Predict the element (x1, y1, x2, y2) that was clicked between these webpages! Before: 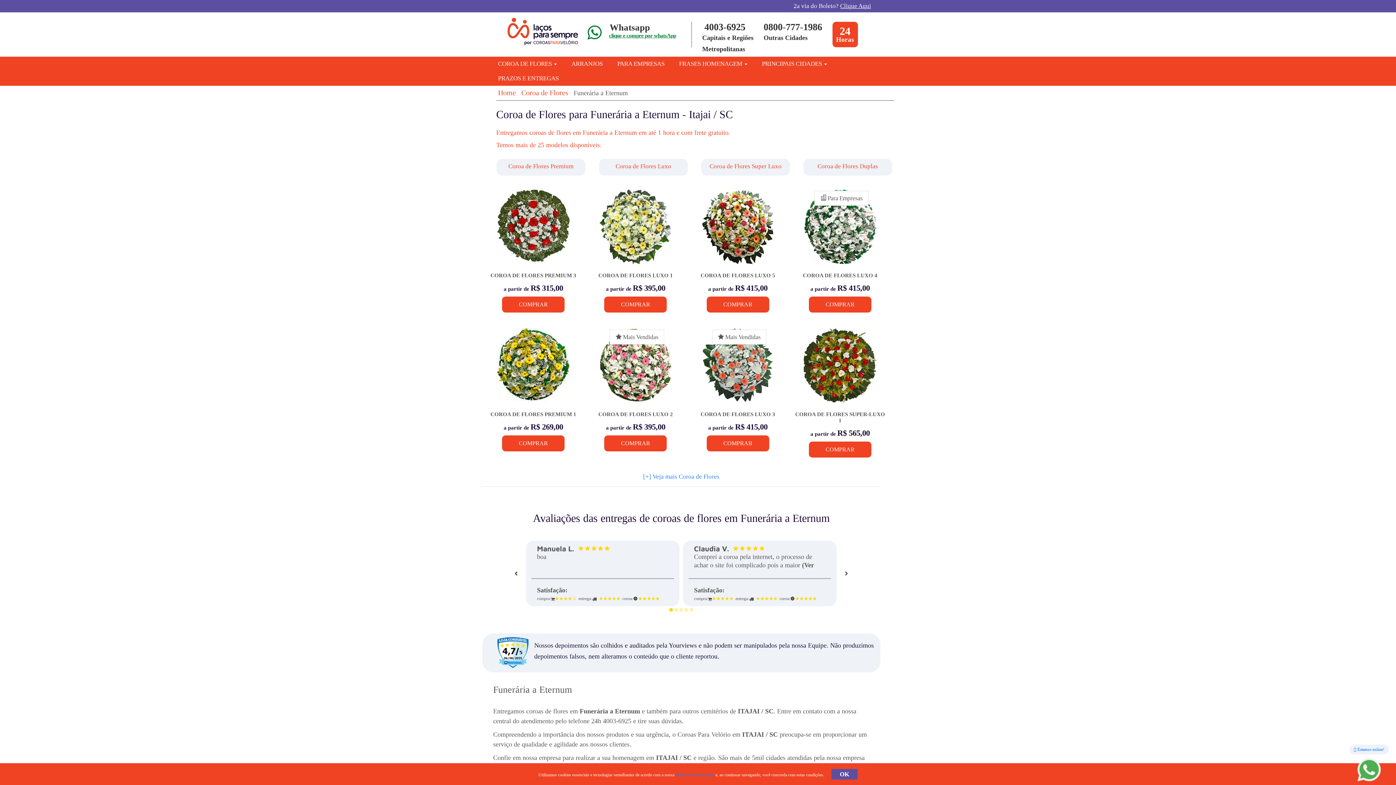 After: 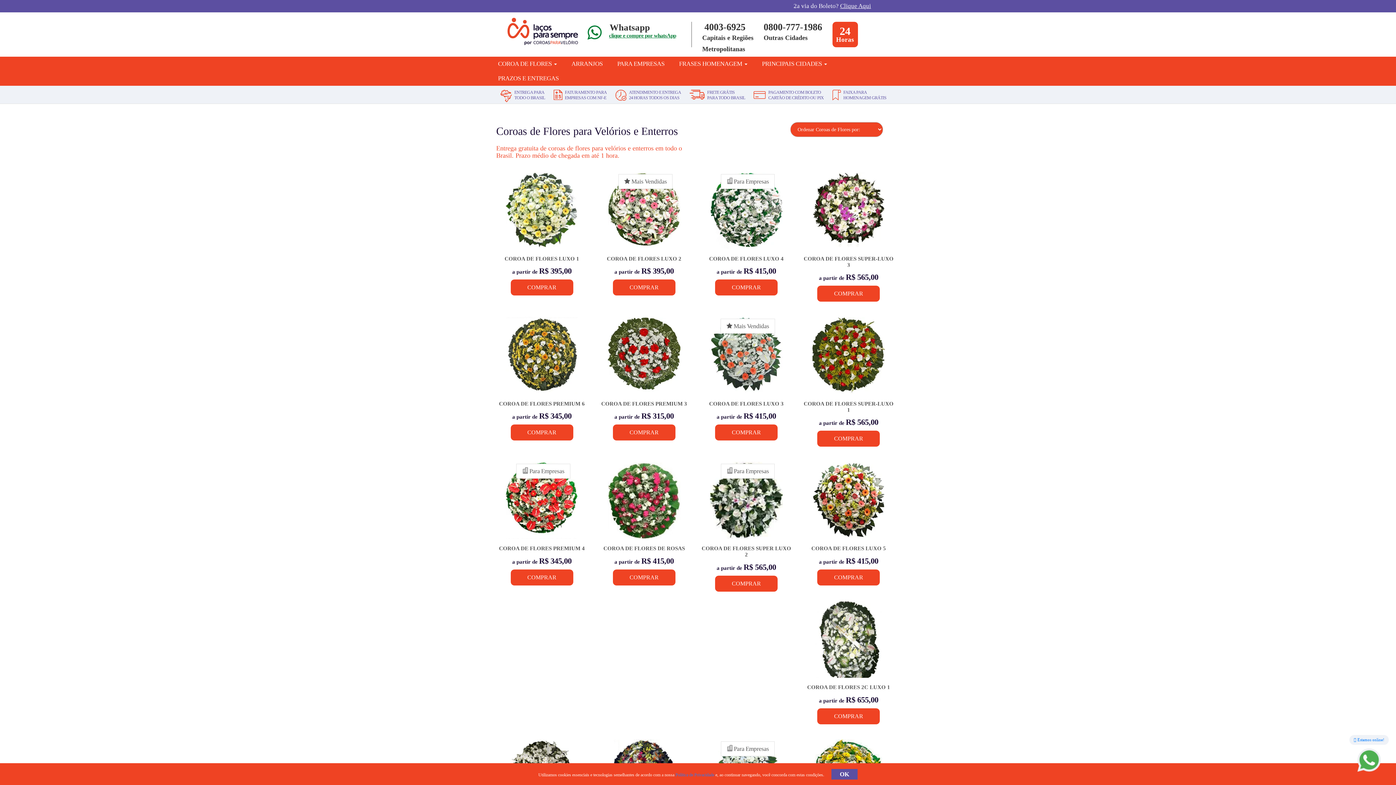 Action: bbox: (490, 56, 564, 71) label: COROA DE FLORES 